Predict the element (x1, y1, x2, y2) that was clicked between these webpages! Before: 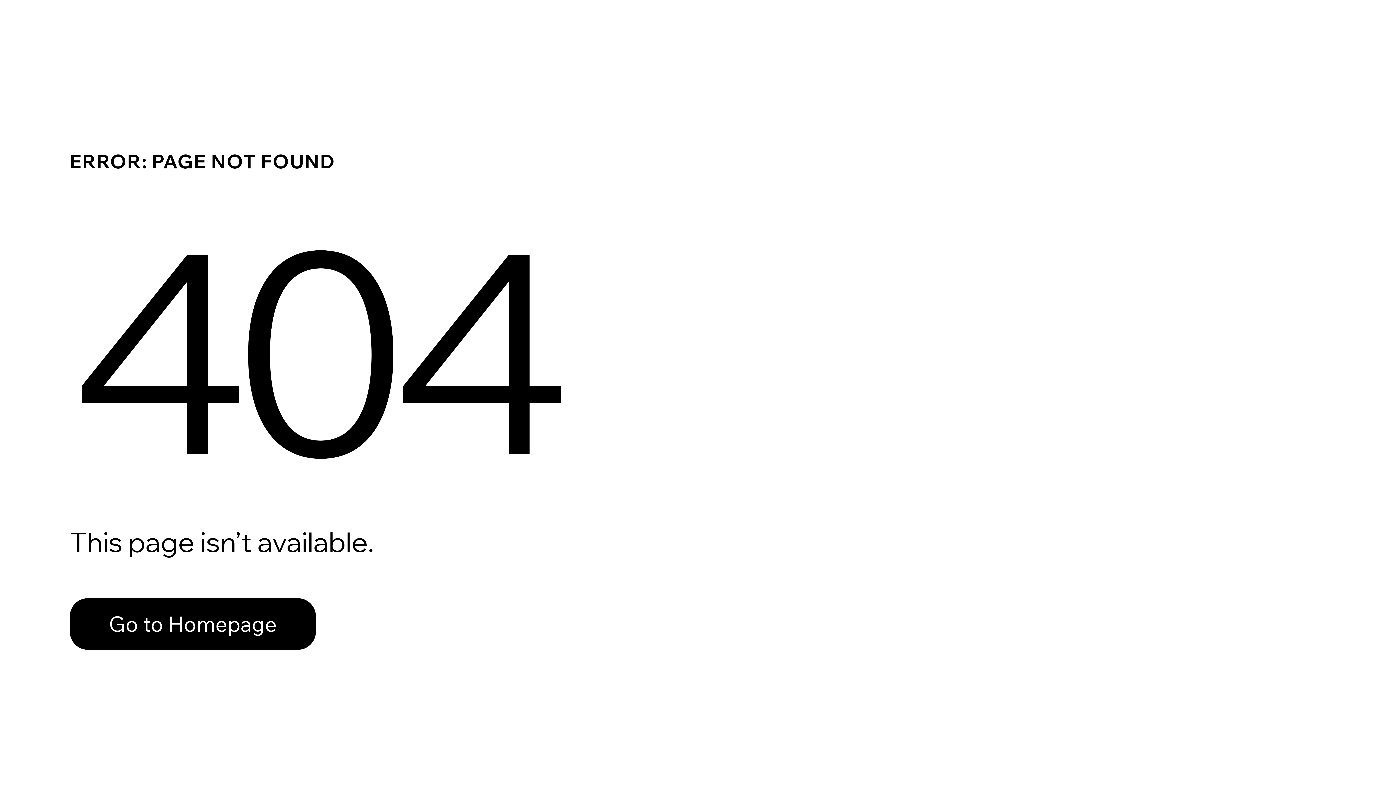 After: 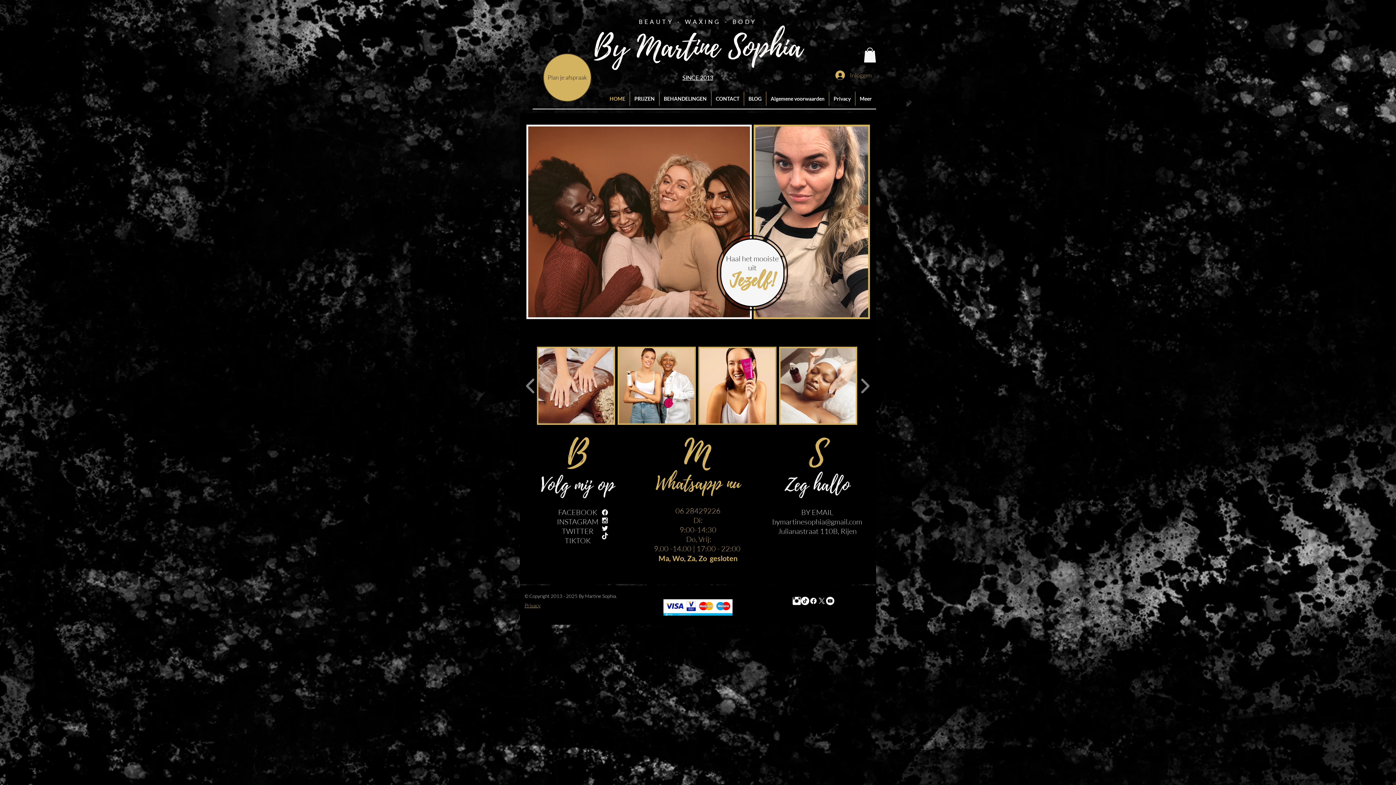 Action: label: Go to Homepage bbox: (69, 598, 316, 650)